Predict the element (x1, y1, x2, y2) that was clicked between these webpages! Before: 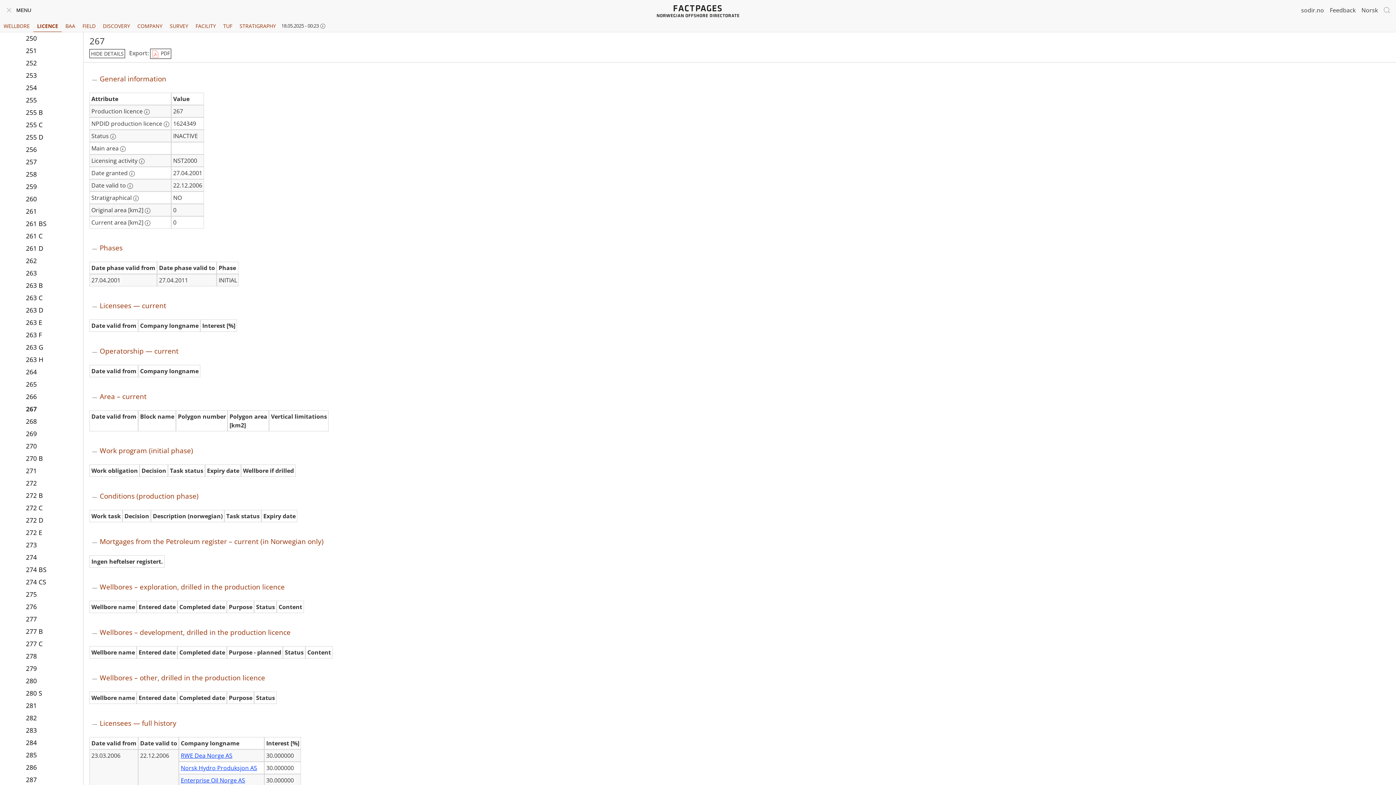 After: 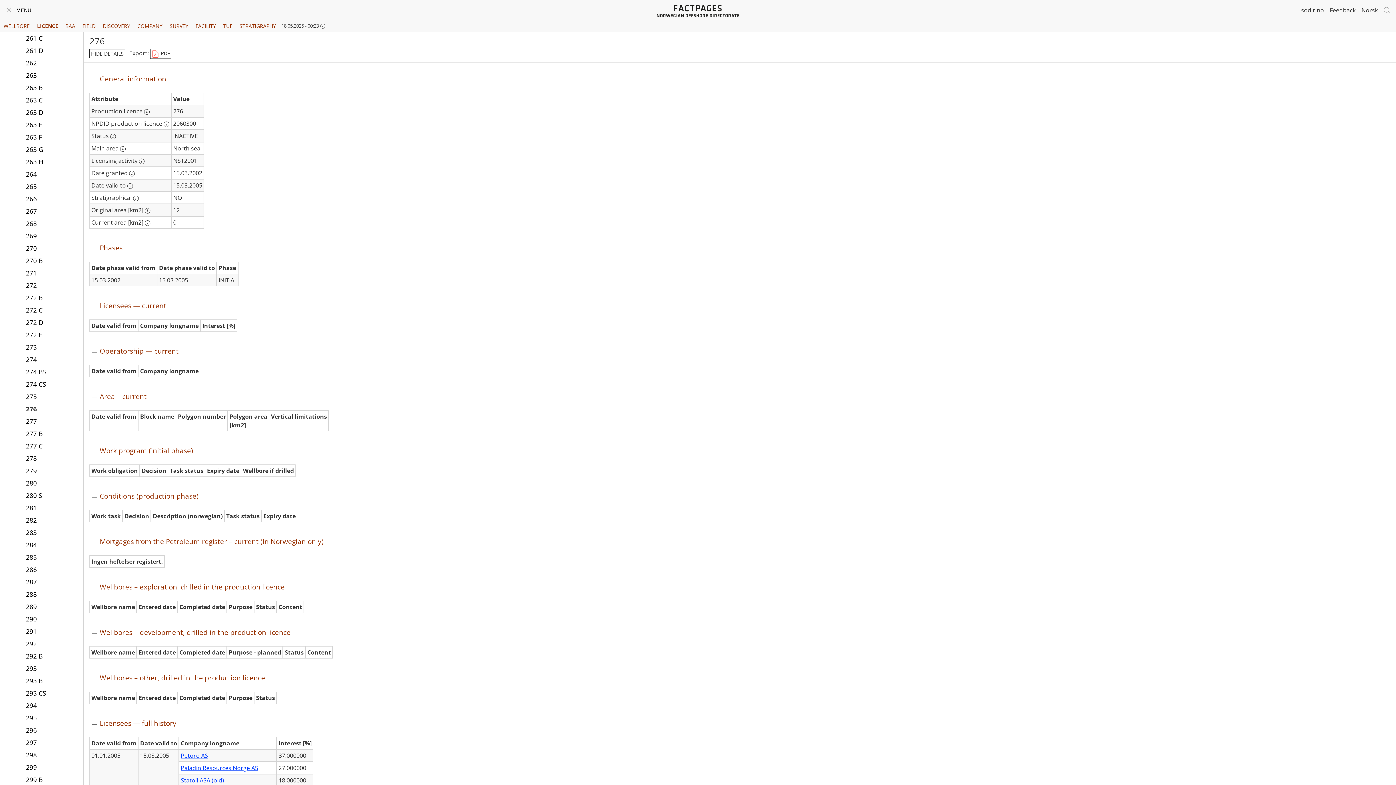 Action: label: 276 bbox: (25, 600, 77, 613)